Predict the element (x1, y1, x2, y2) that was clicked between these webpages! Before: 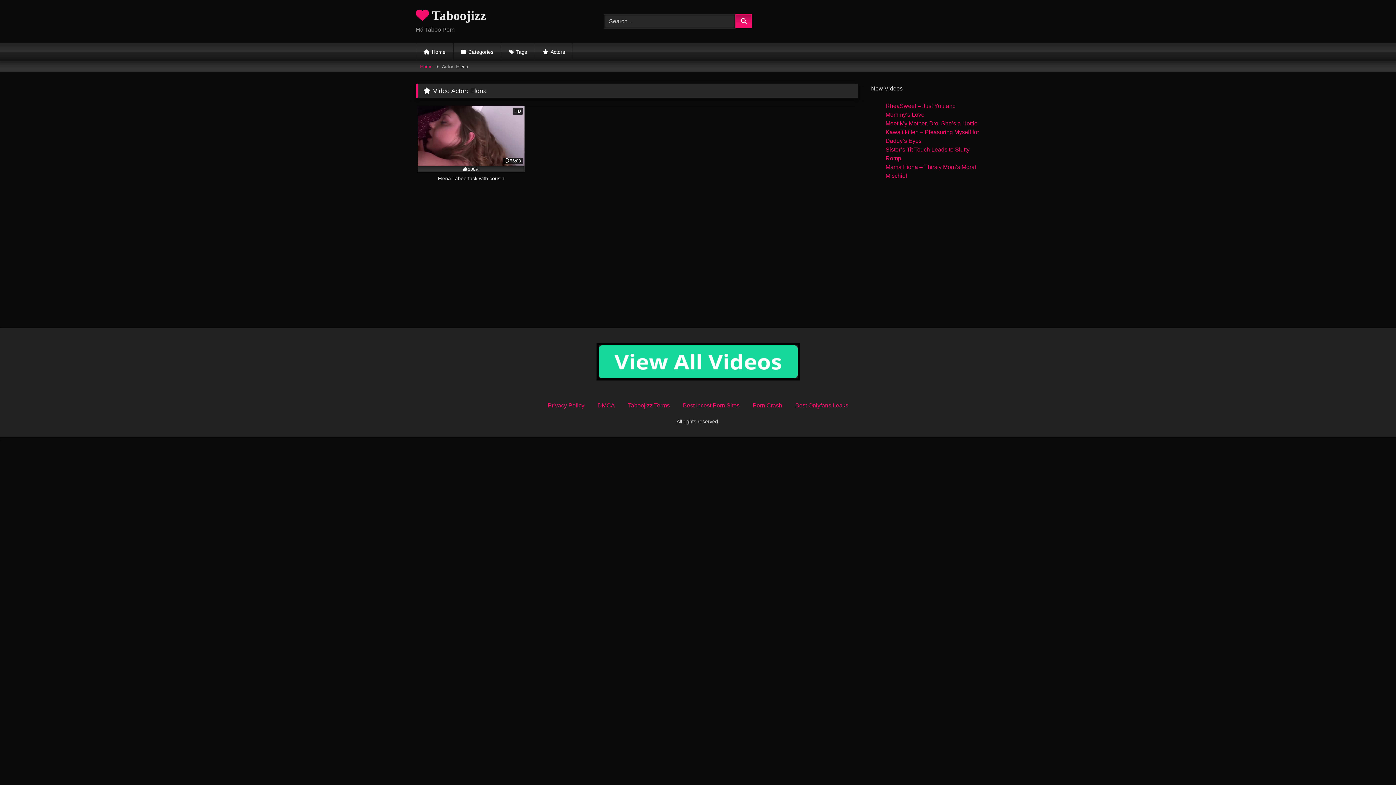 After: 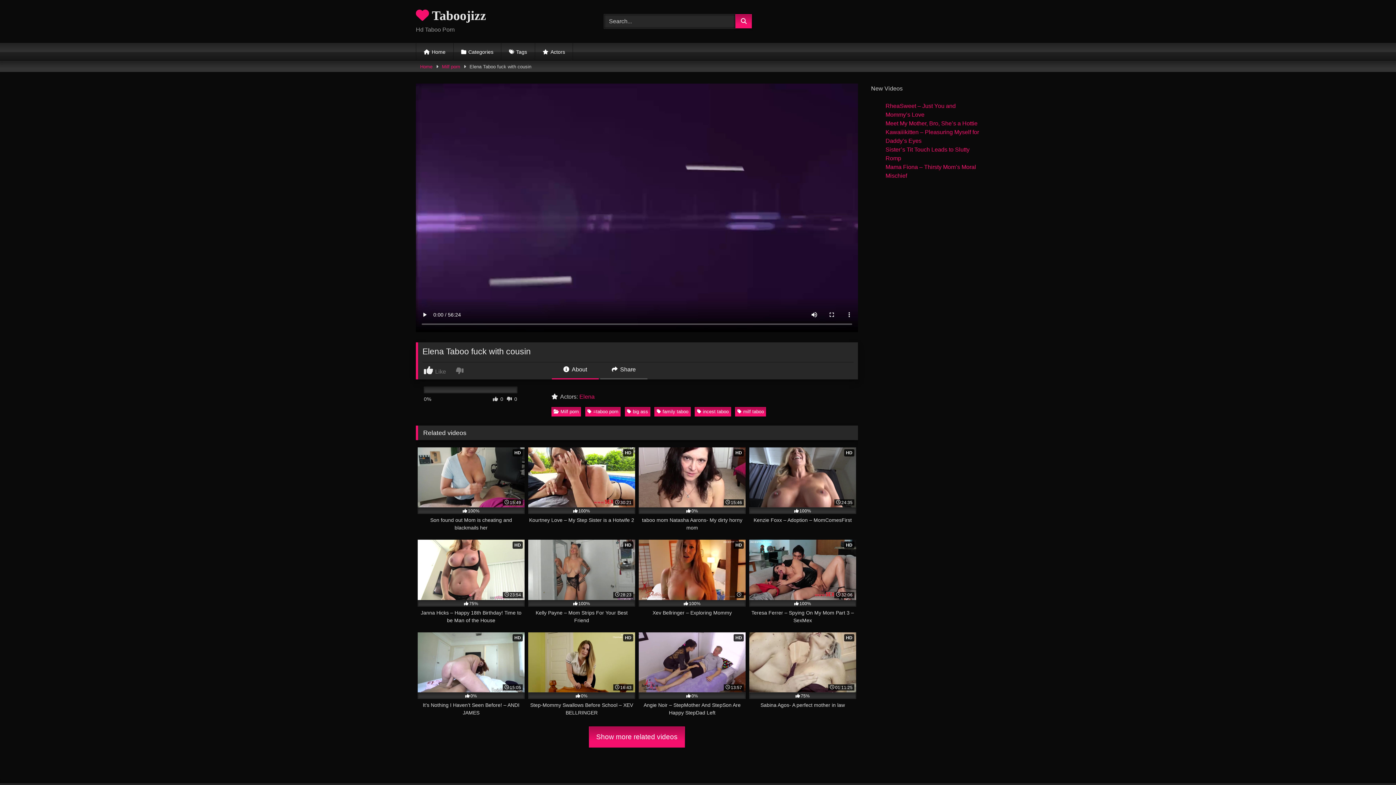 Action: label: HD
56:03
100%
Elena Taboo fuck with cousin bbox: (417, 105, 524, 190)